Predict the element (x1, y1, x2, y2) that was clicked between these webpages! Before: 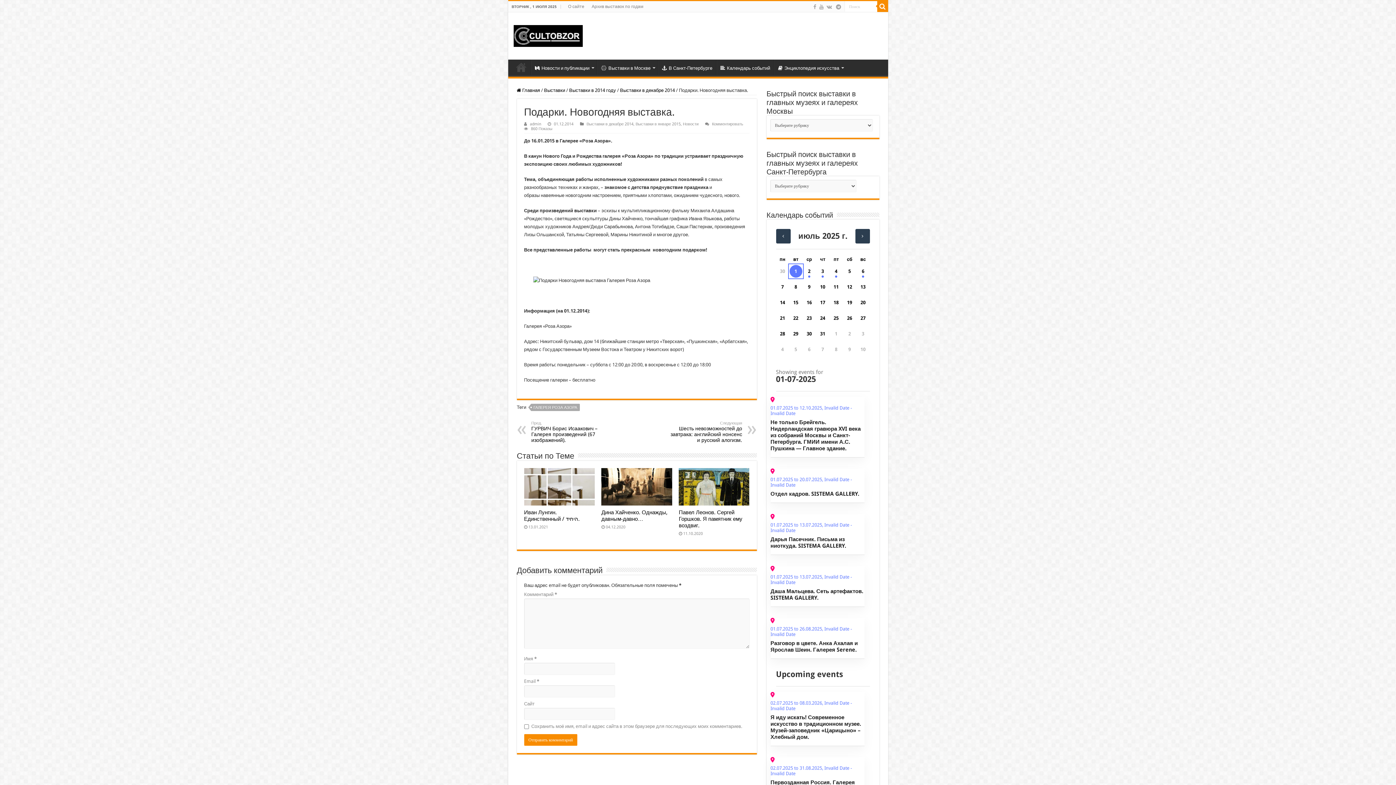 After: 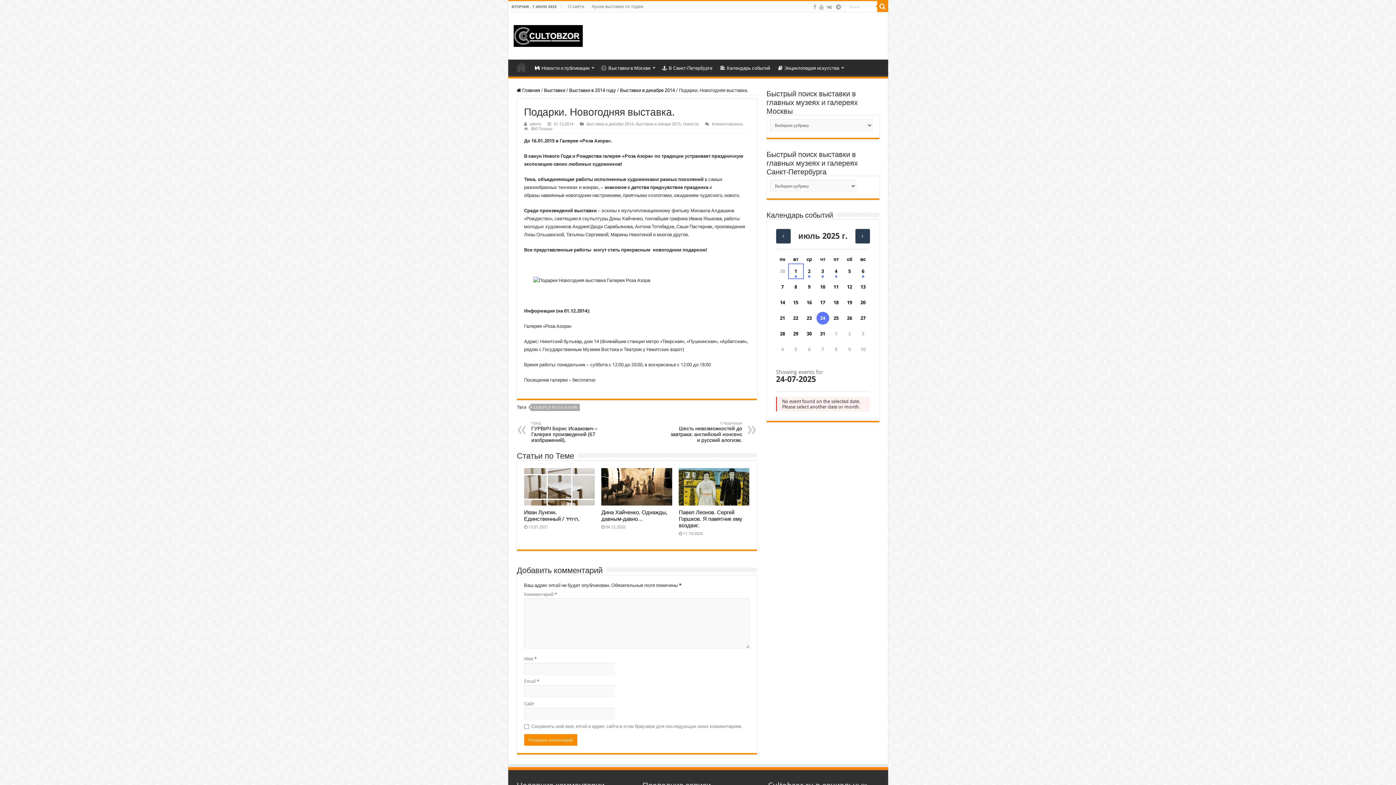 Action: label: 24 bbox: (816, 312, 829, 324)